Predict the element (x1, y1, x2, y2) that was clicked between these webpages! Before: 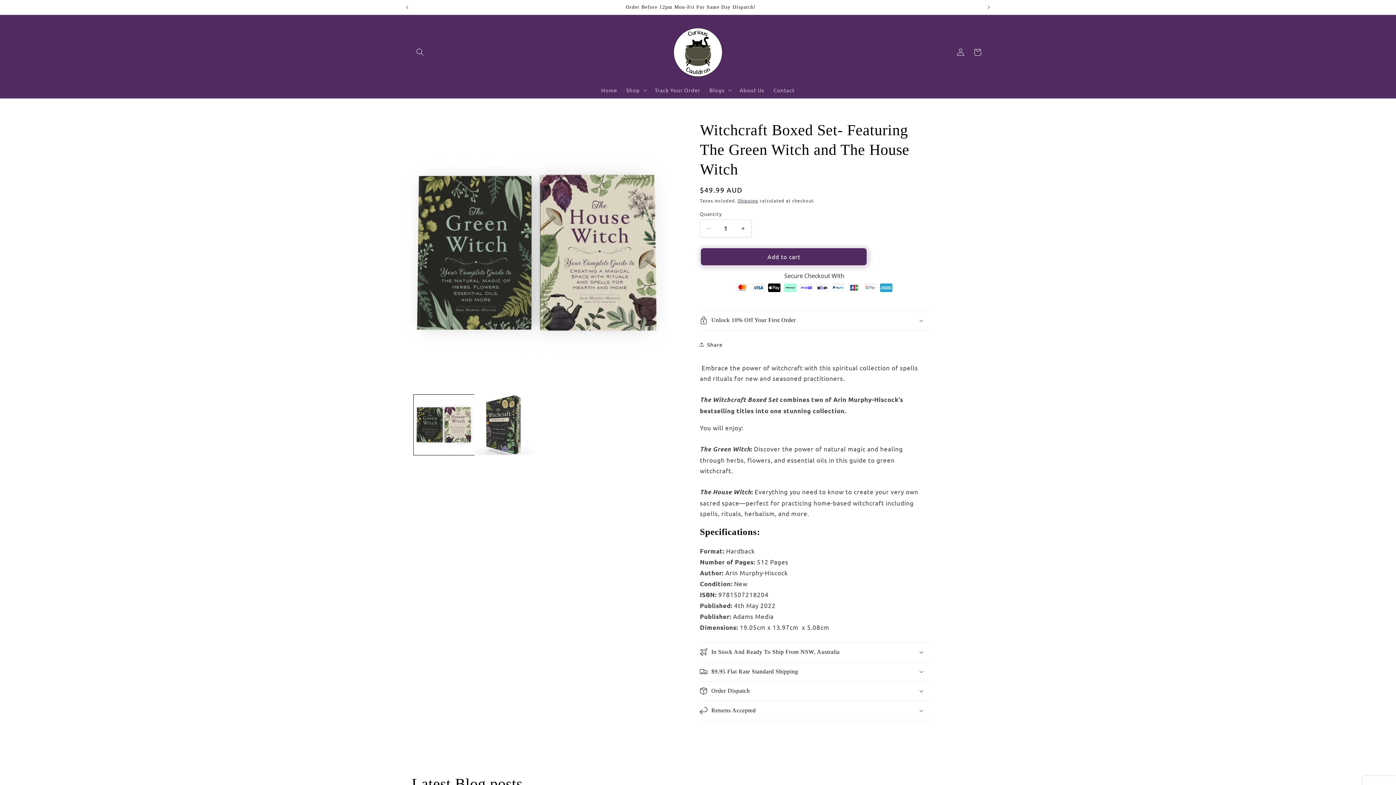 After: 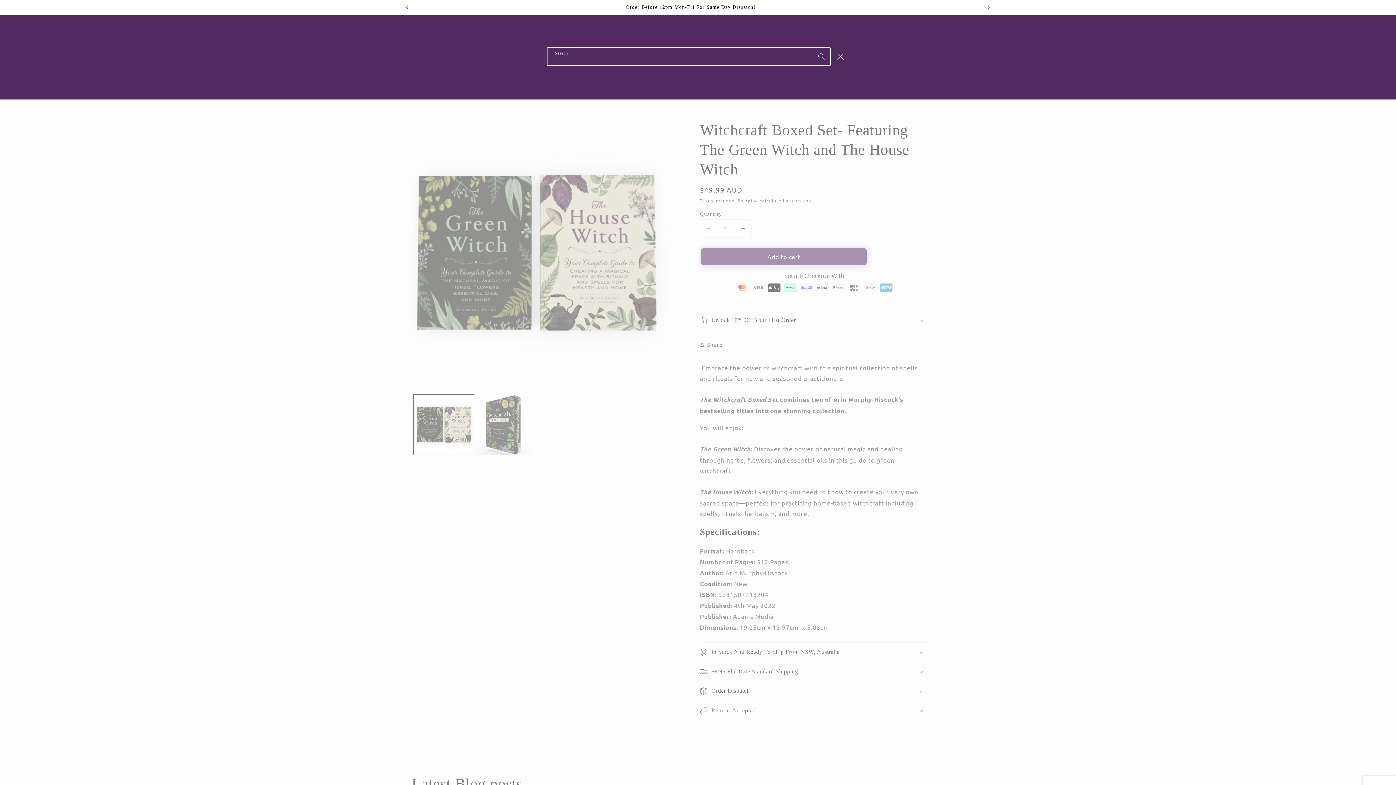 Action: label: Search bbox: (411, 43, 428, 60)